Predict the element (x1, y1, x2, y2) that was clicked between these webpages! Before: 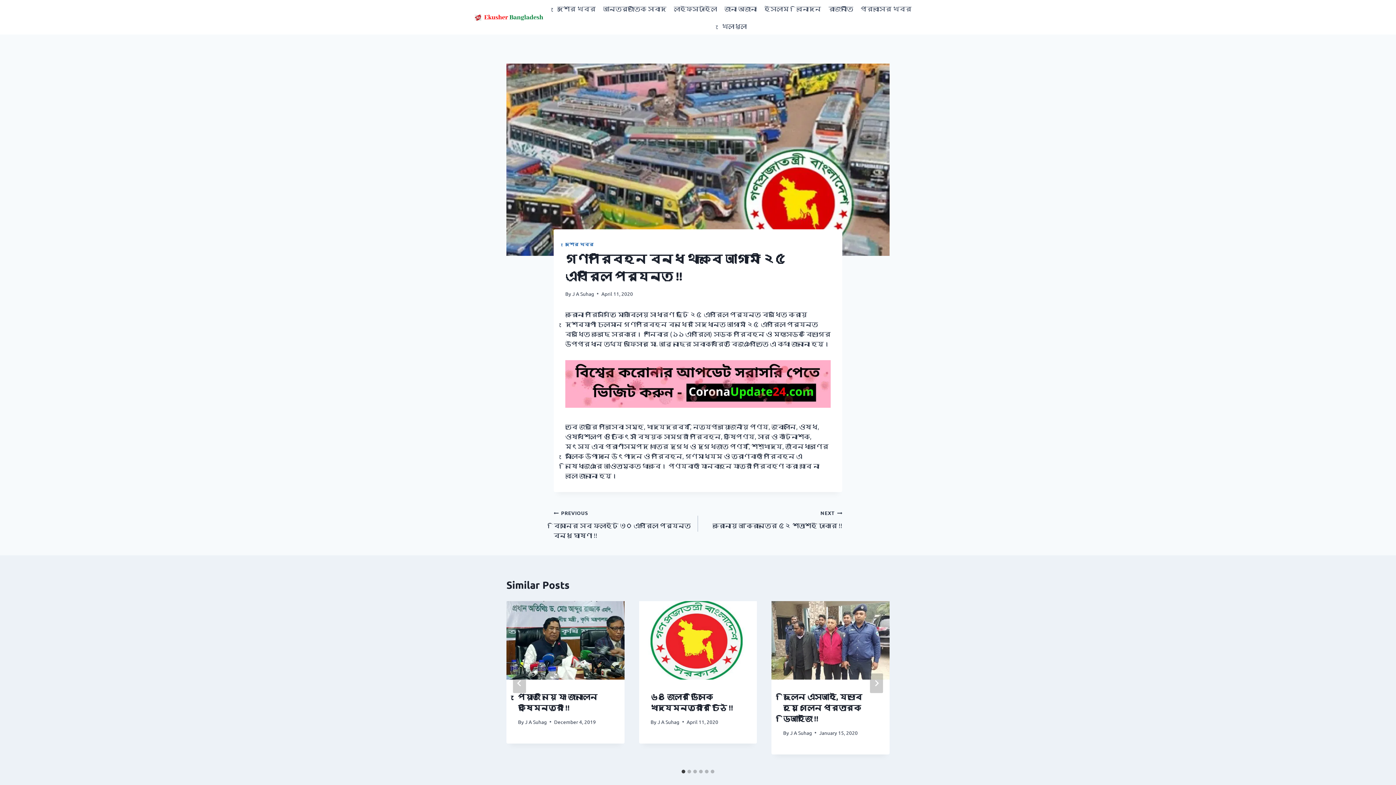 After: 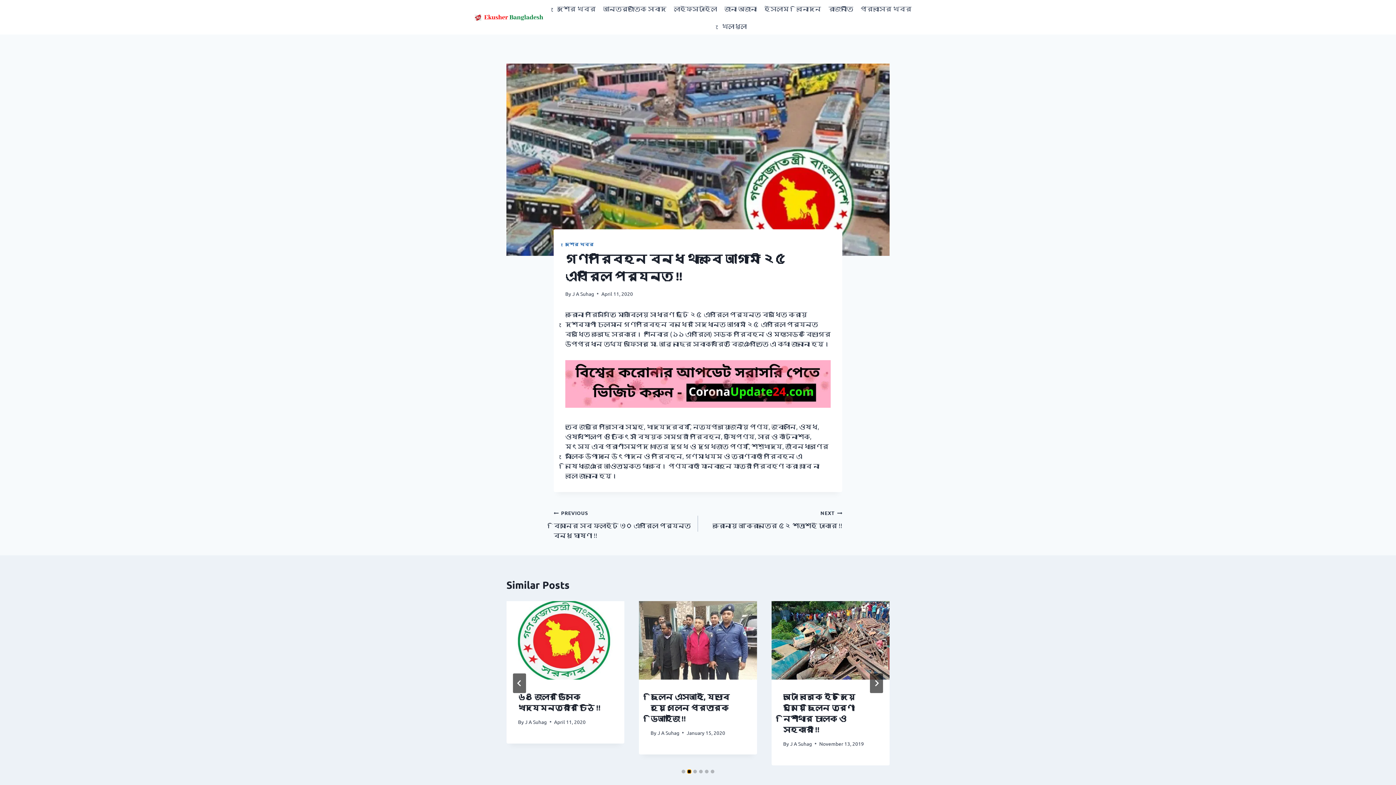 Action: bbox: (687, 770, 691, 773) label: Go to slide 2